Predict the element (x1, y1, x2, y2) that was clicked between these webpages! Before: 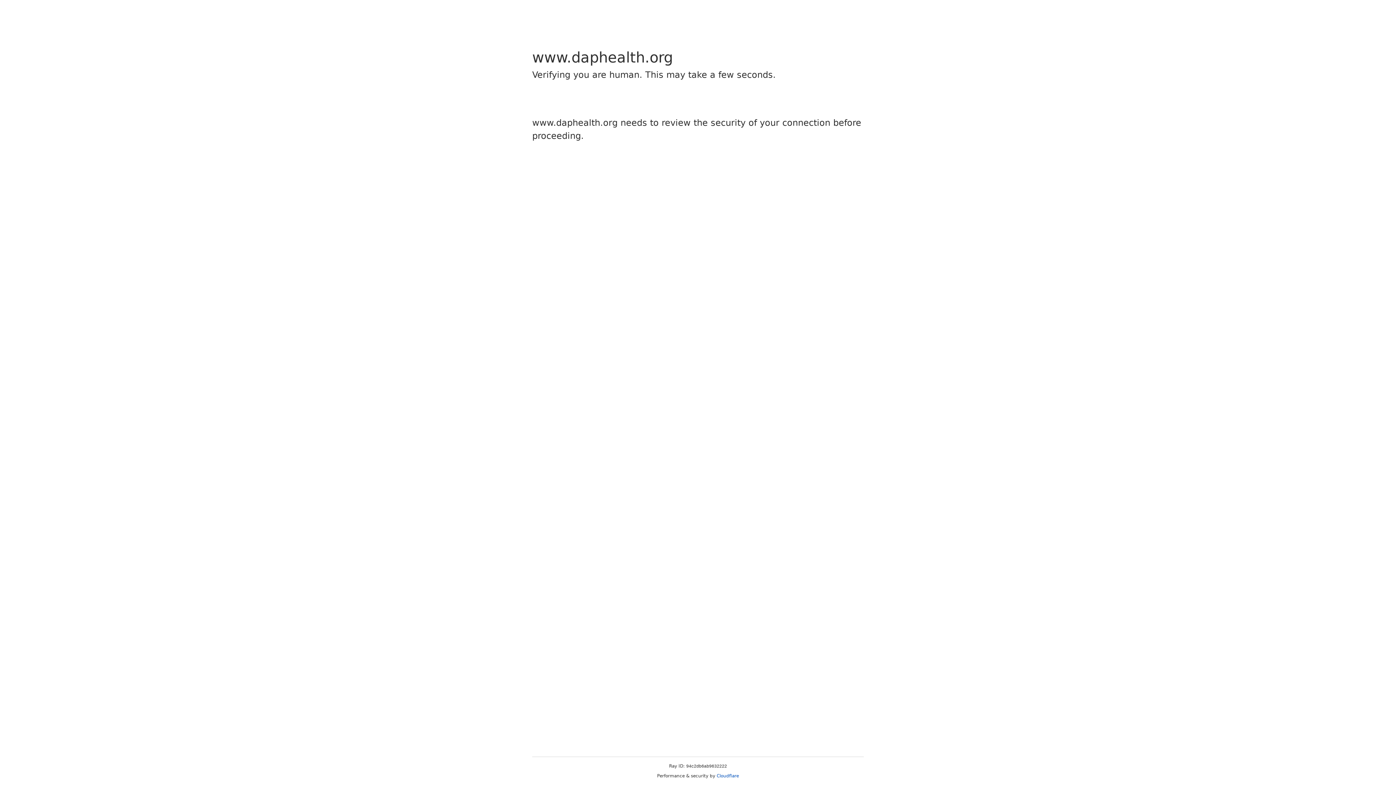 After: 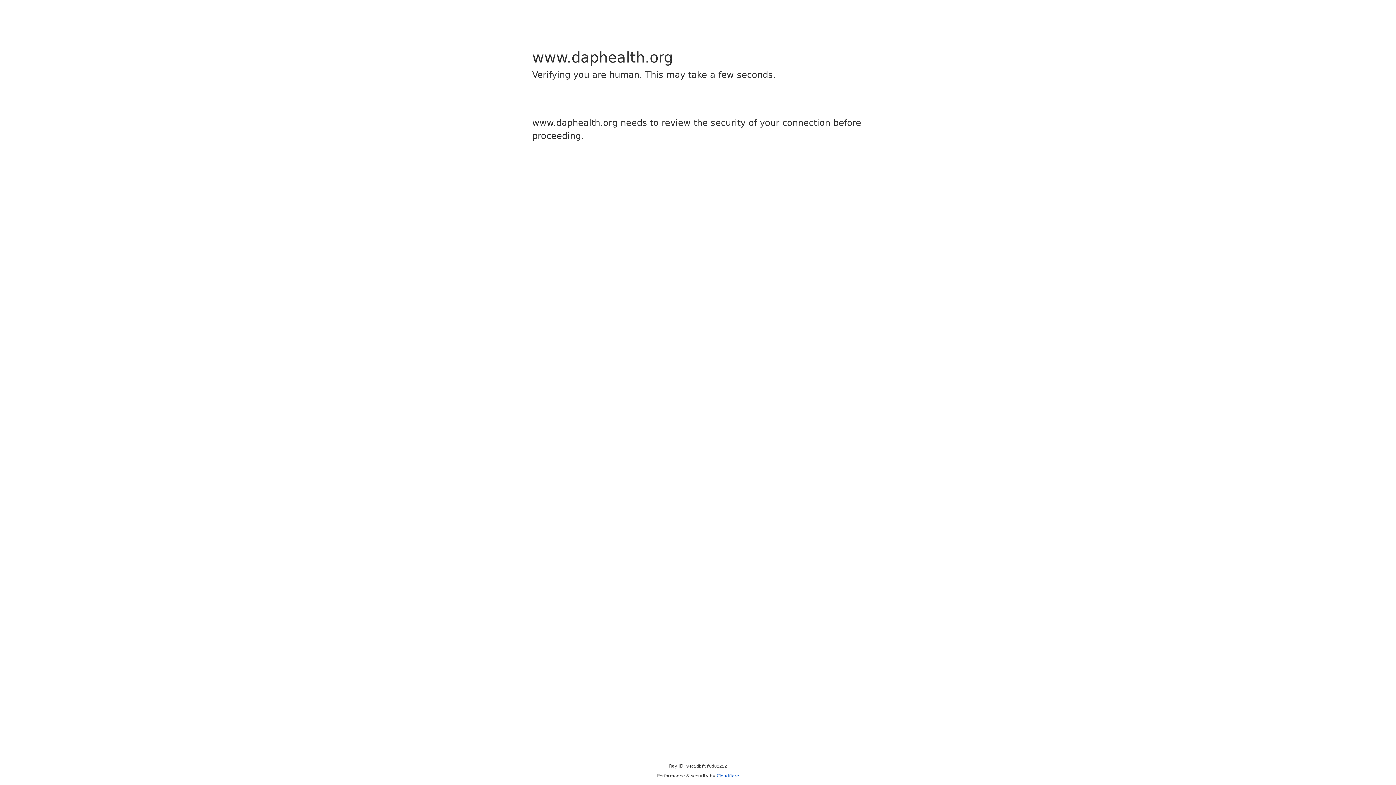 Action: bbox: (716, 773, 739, 778) label: Cloudflare